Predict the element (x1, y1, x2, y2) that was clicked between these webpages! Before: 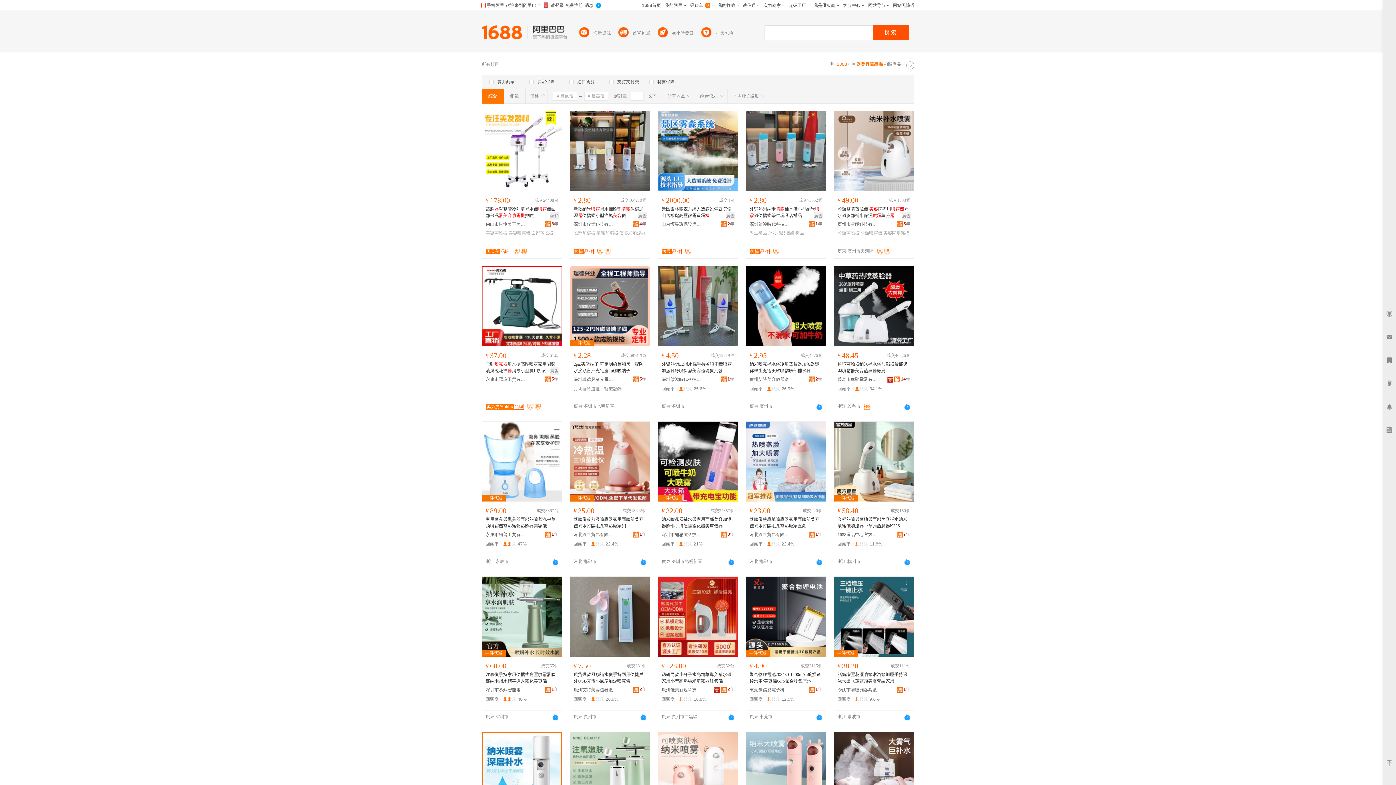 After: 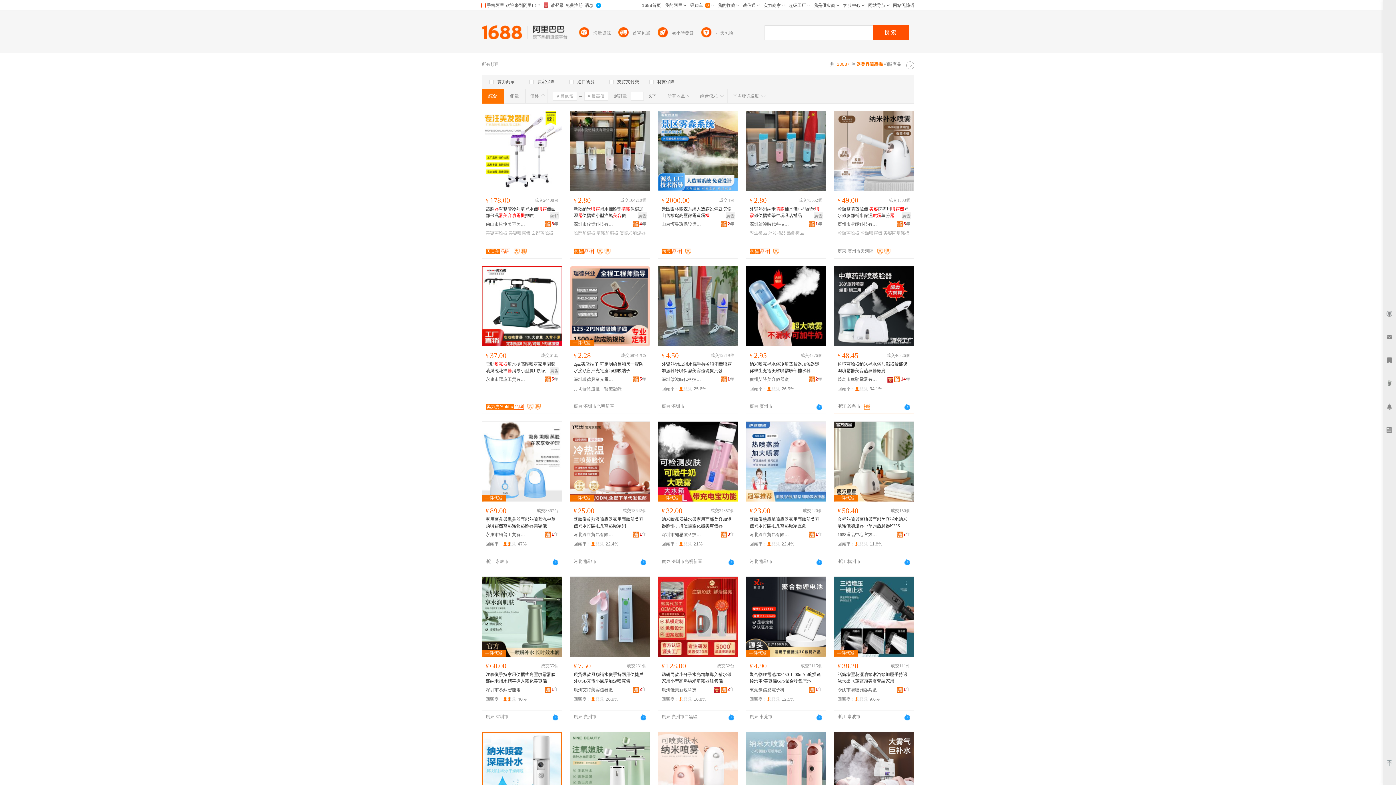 Action: bbox: (864, 404, 871, 410)